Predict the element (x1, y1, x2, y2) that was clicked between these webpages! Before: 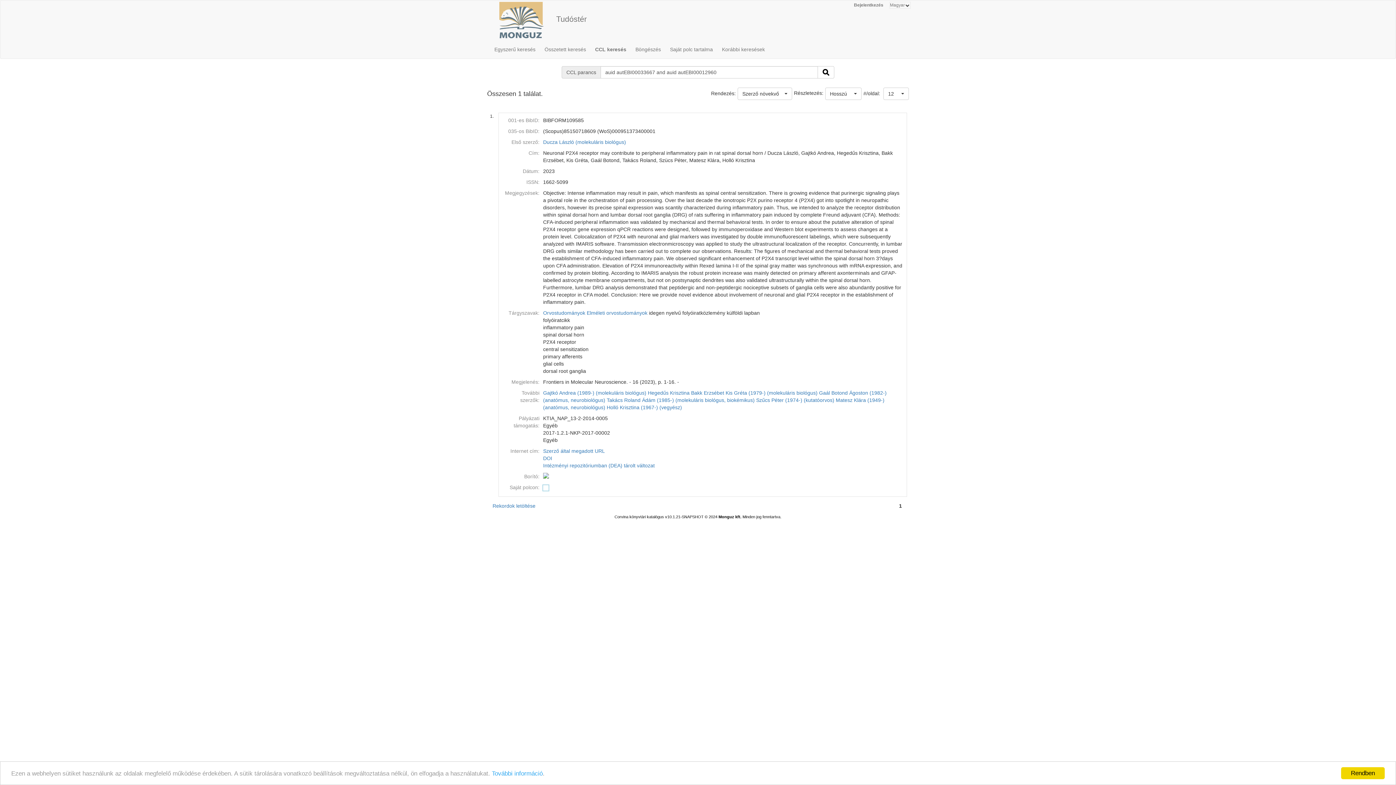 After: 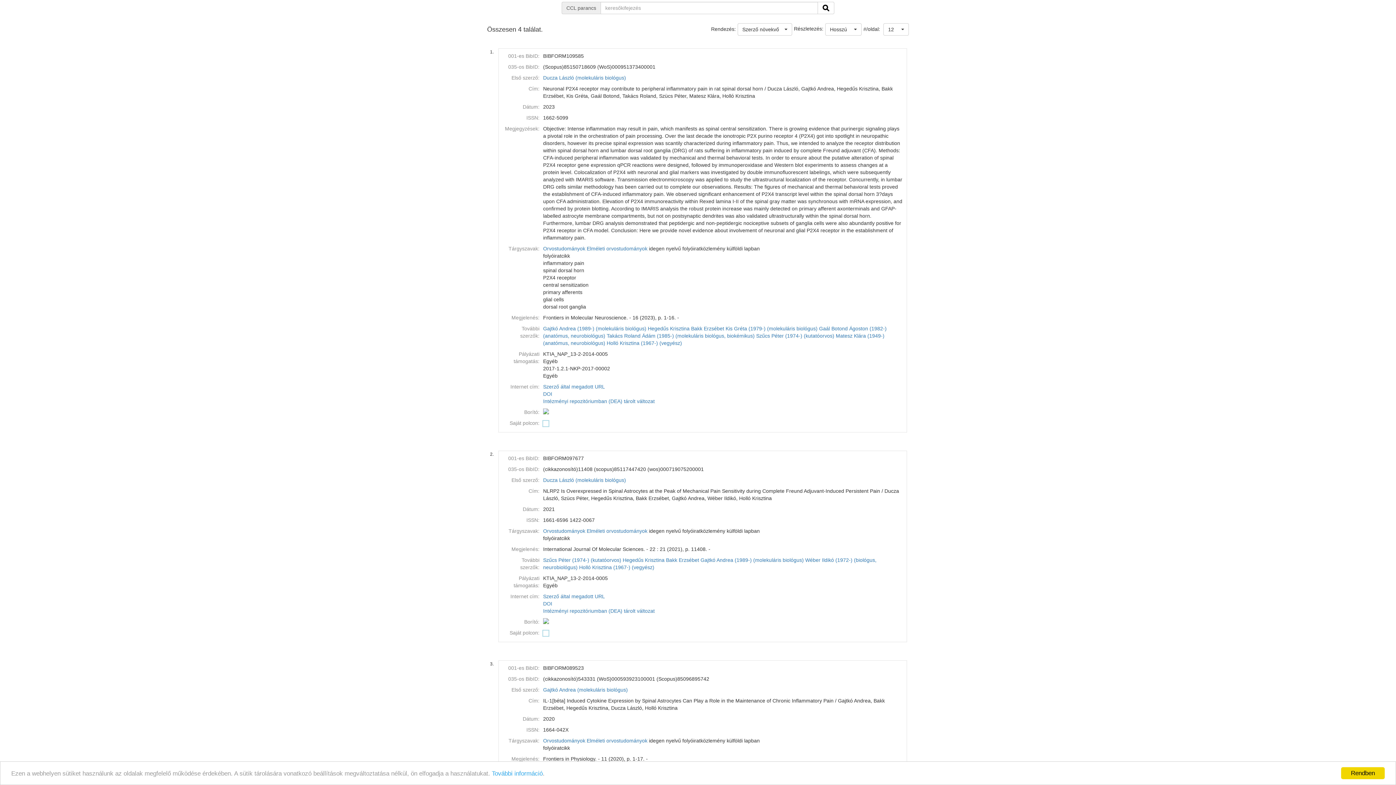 Action: bbox: (691, 390, 724, 396) label: Bakk Erzsébet